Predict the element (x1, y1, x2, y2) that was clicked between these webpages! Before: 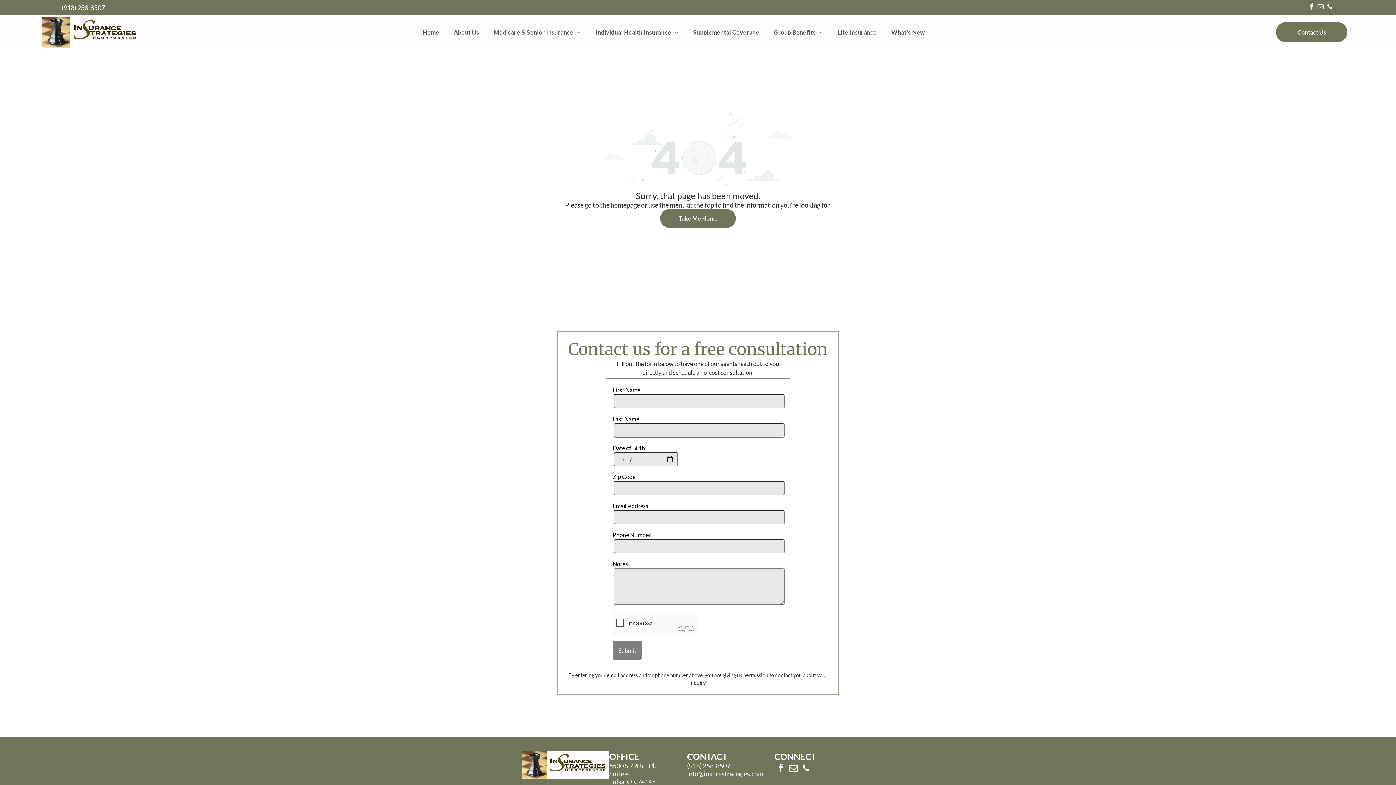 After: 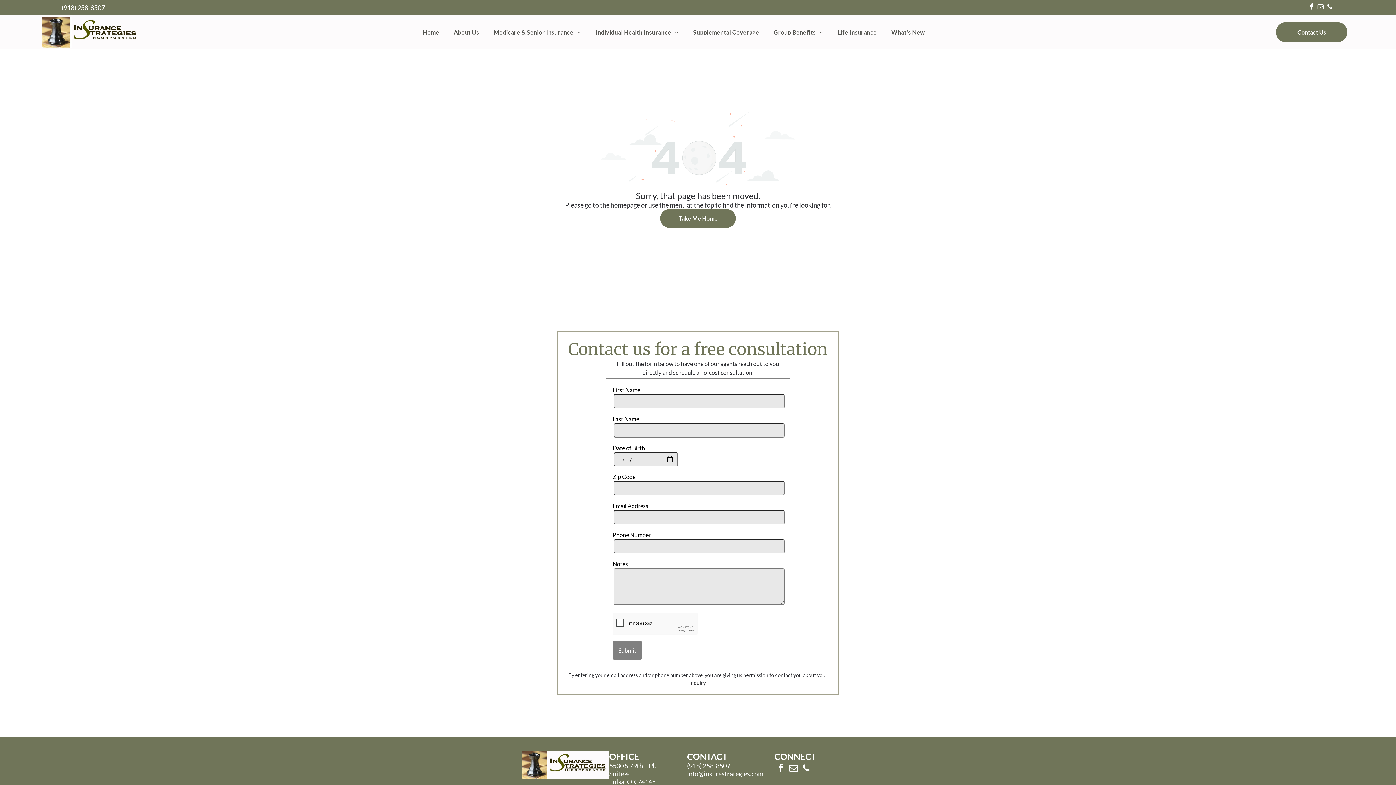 Action: bbox: (787, 762, 800, 776) label: email